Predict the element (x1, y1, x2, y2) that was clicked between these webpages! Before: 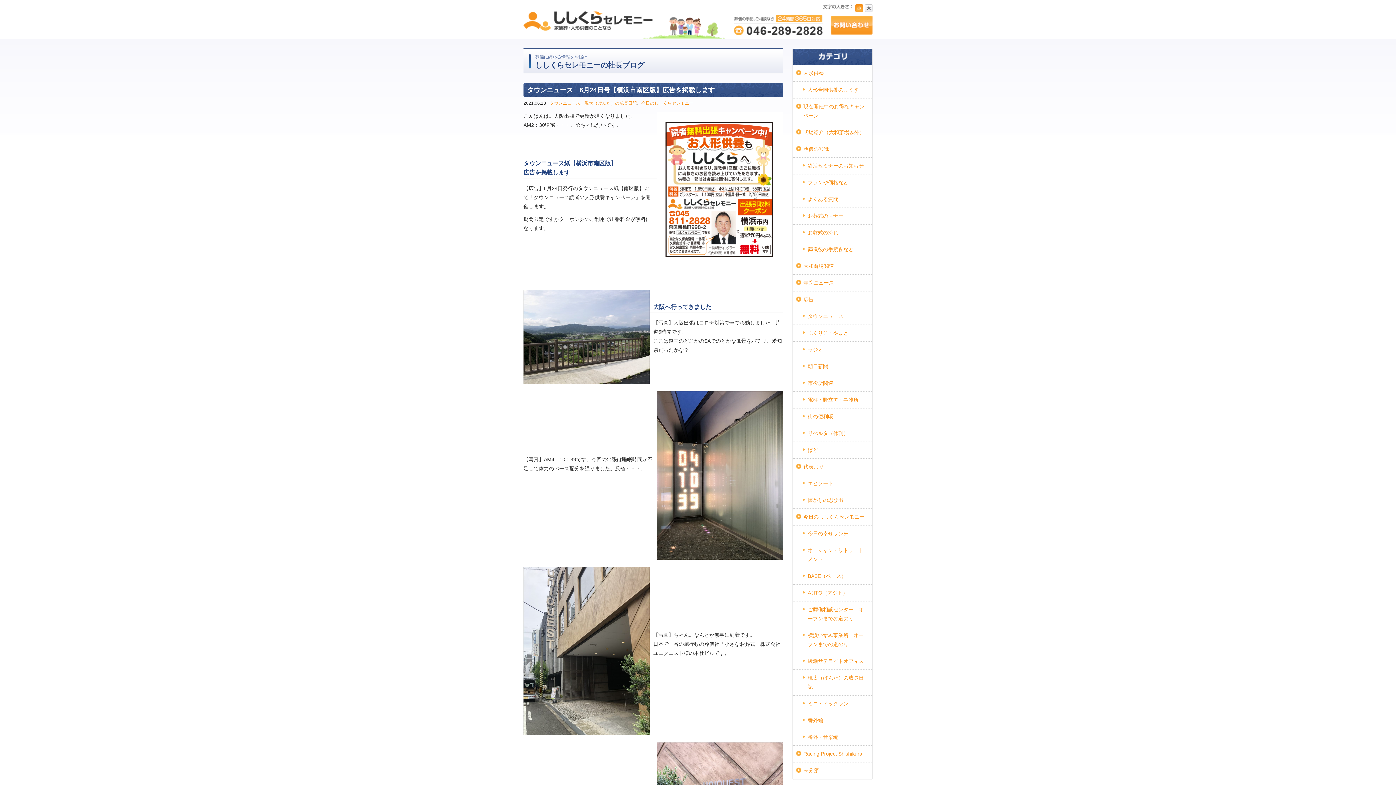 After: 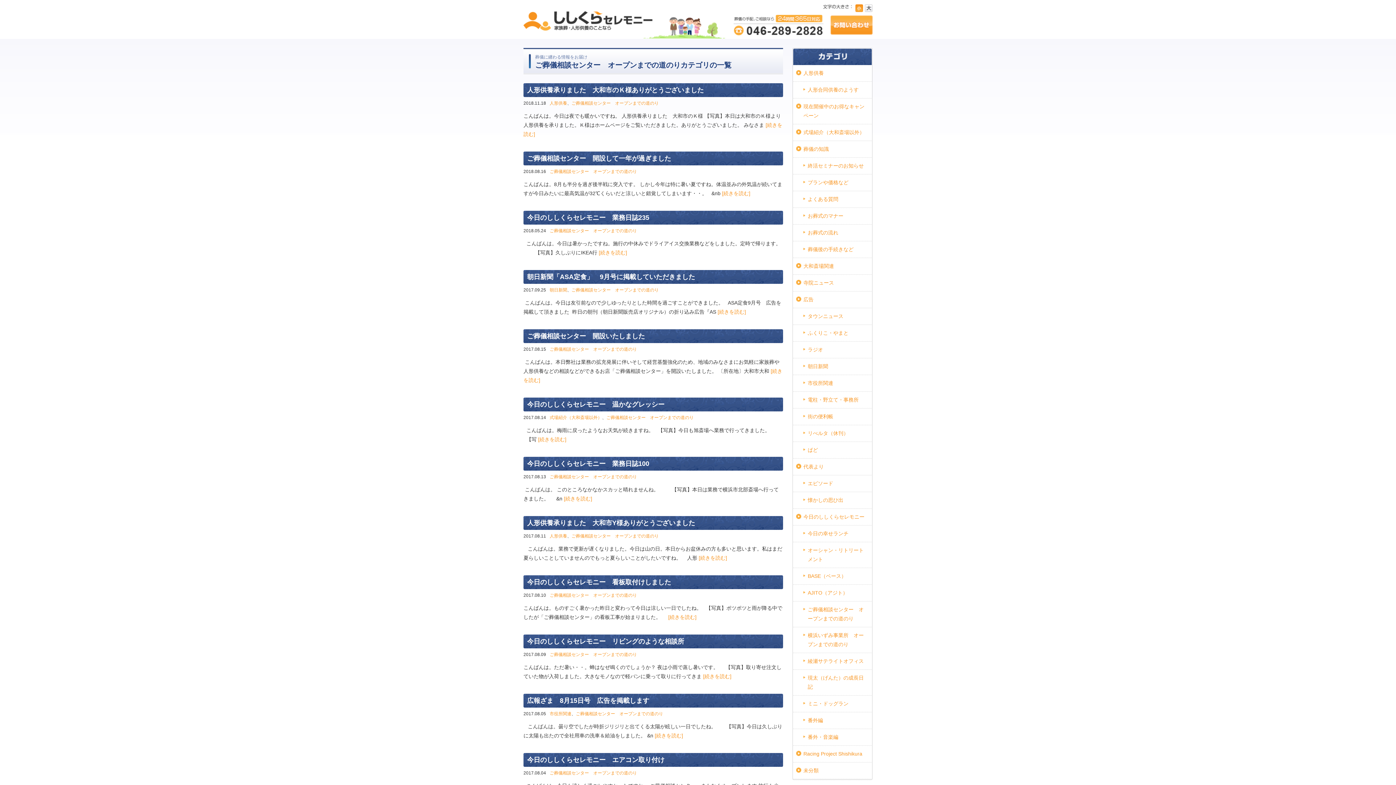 Action: label: ご葬儀相談センター　オープンまでの道のり bbox: (793, 601, 872, 627)